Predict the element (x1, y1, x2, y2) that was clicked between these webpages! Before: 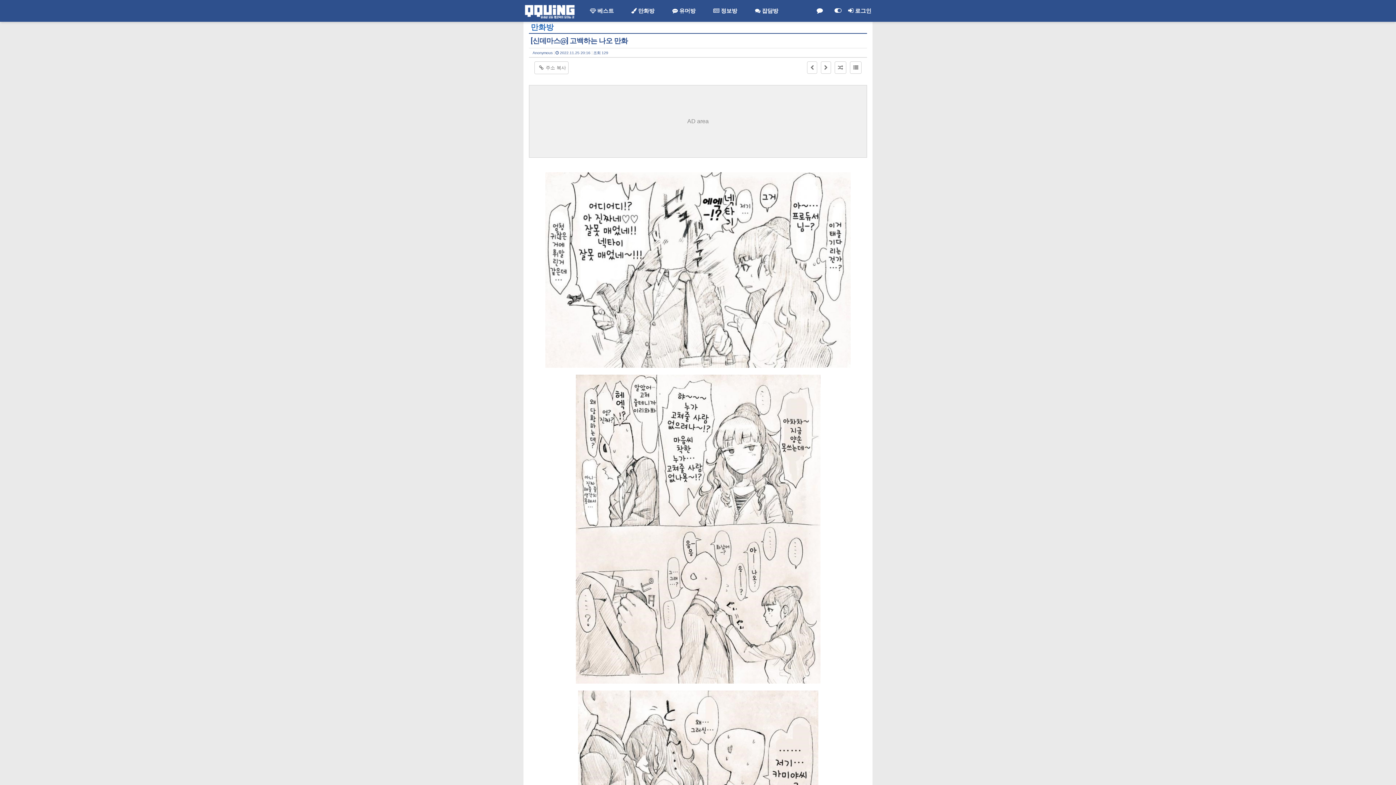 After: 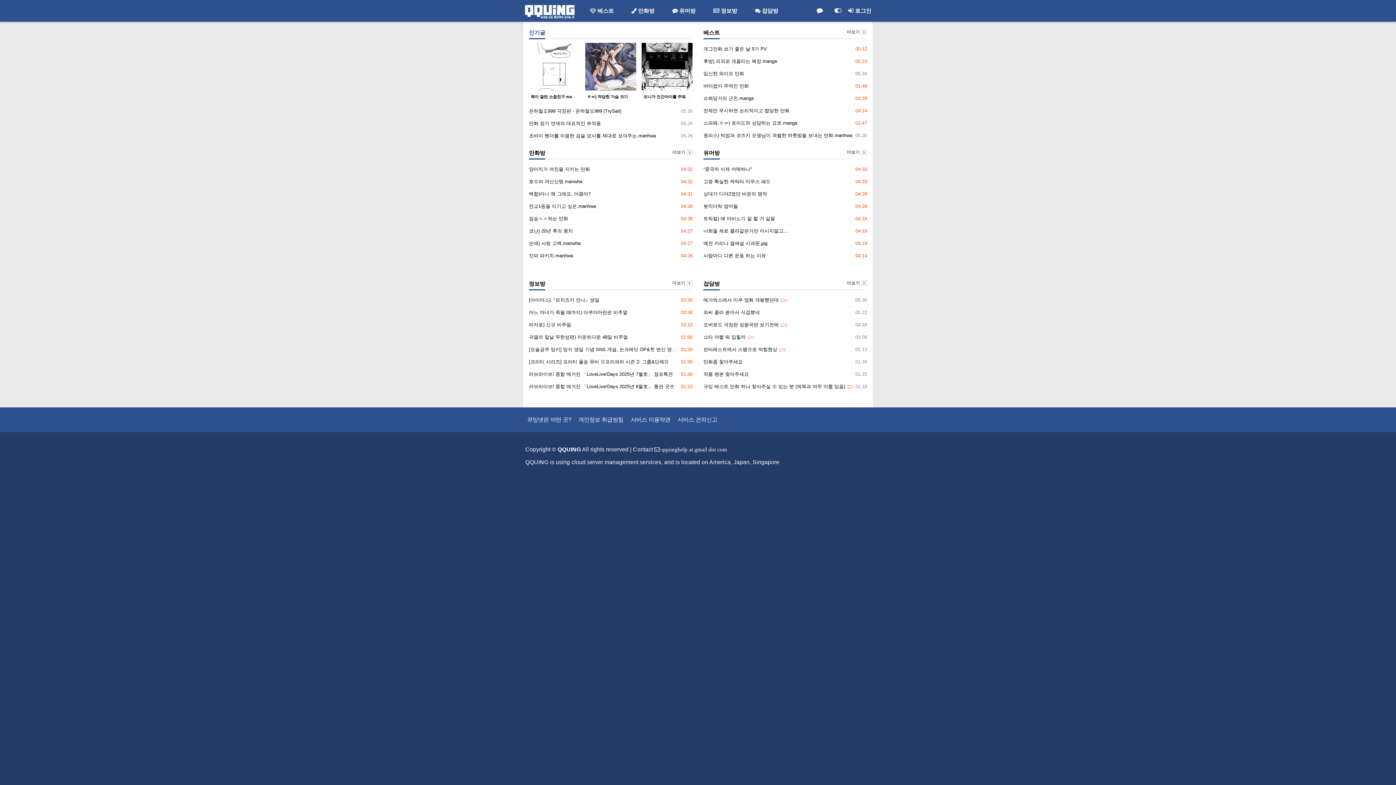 Action: bbox: (524, 8, 574, 13)